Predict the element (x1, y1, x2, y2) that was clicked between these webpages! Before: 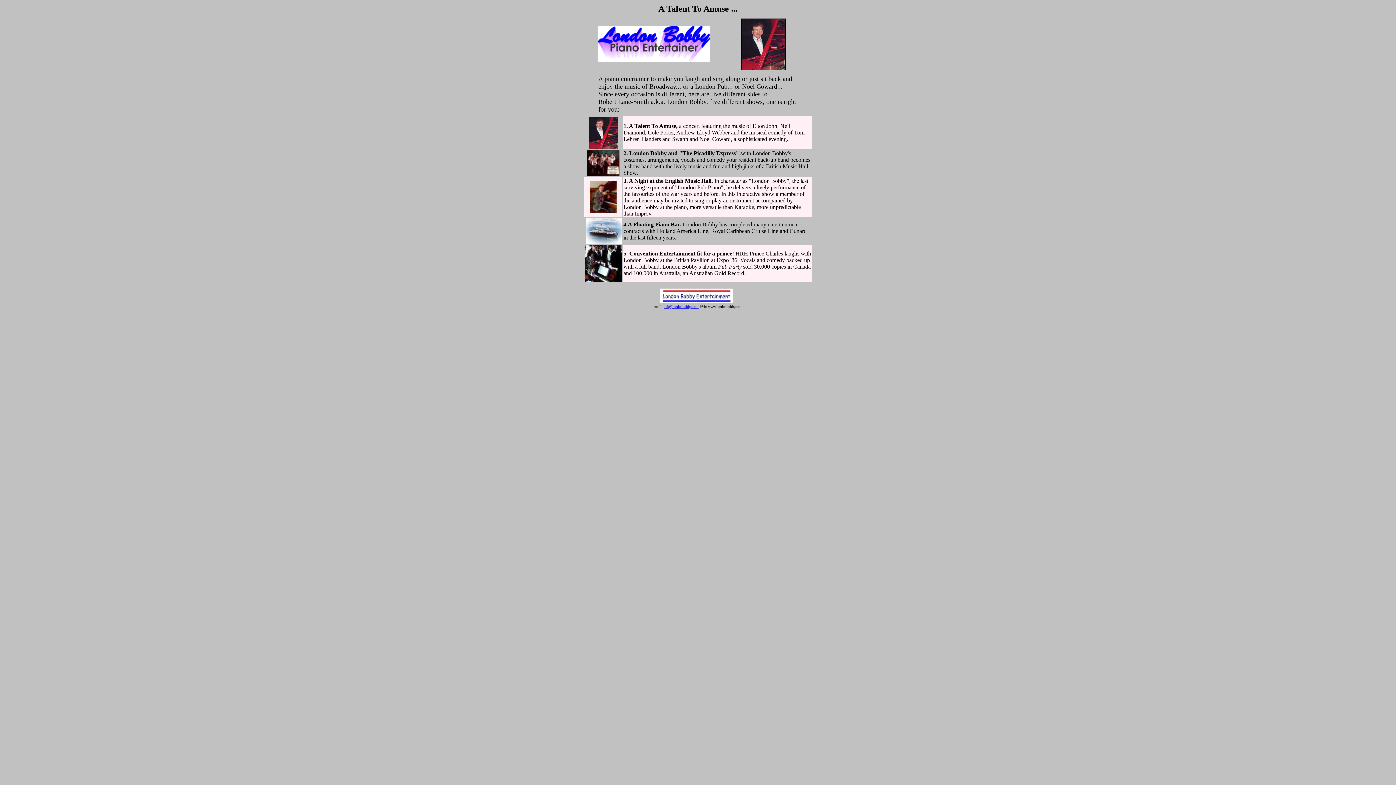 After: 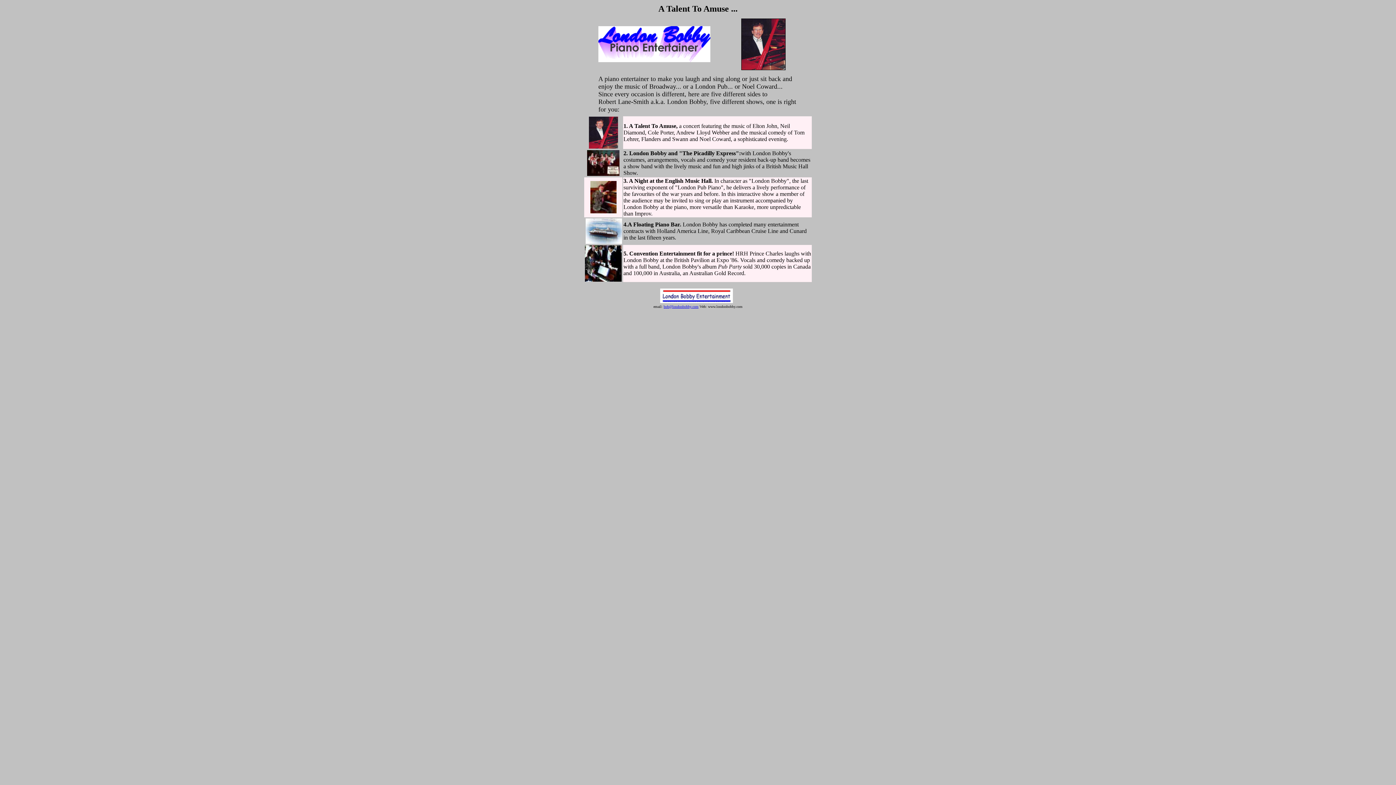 Action: bbox: (585, 276, 621, 282)